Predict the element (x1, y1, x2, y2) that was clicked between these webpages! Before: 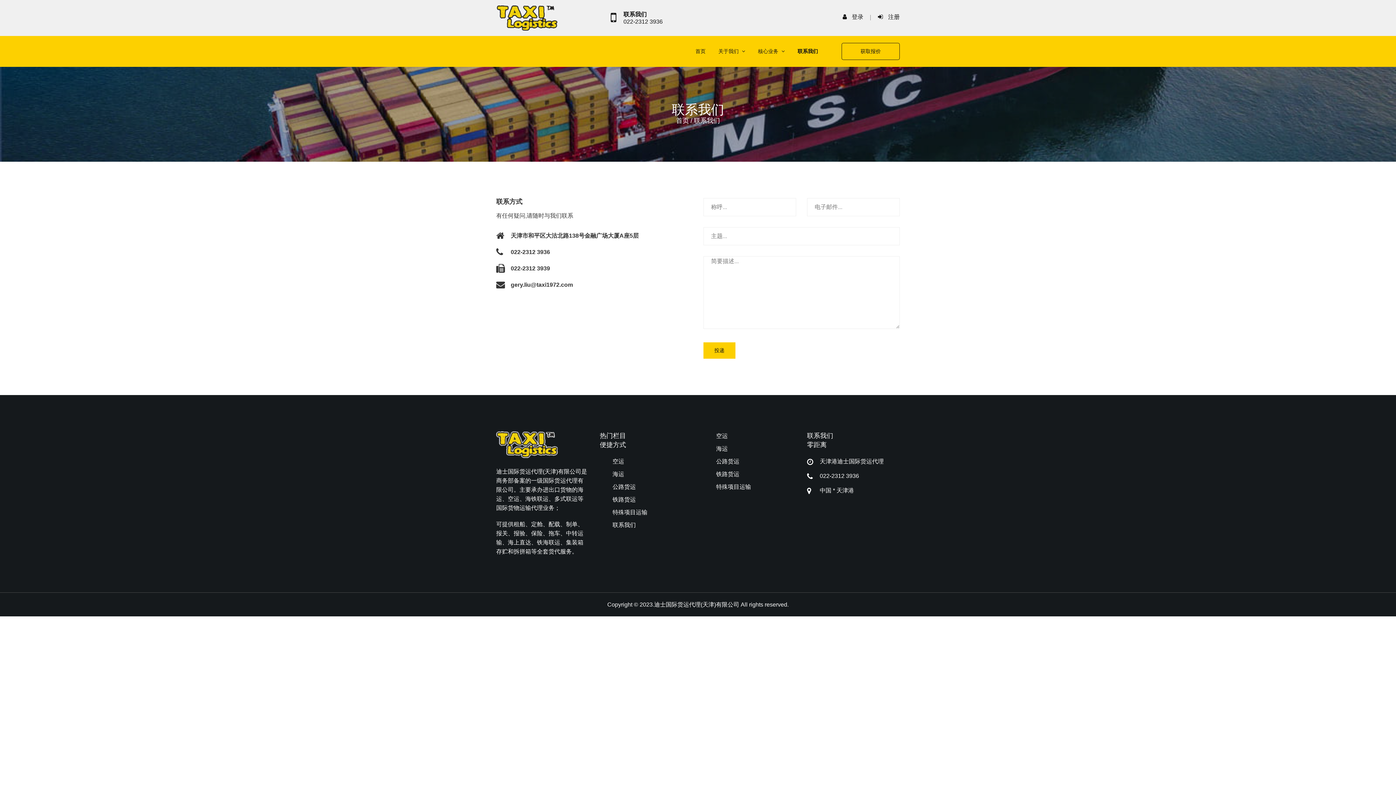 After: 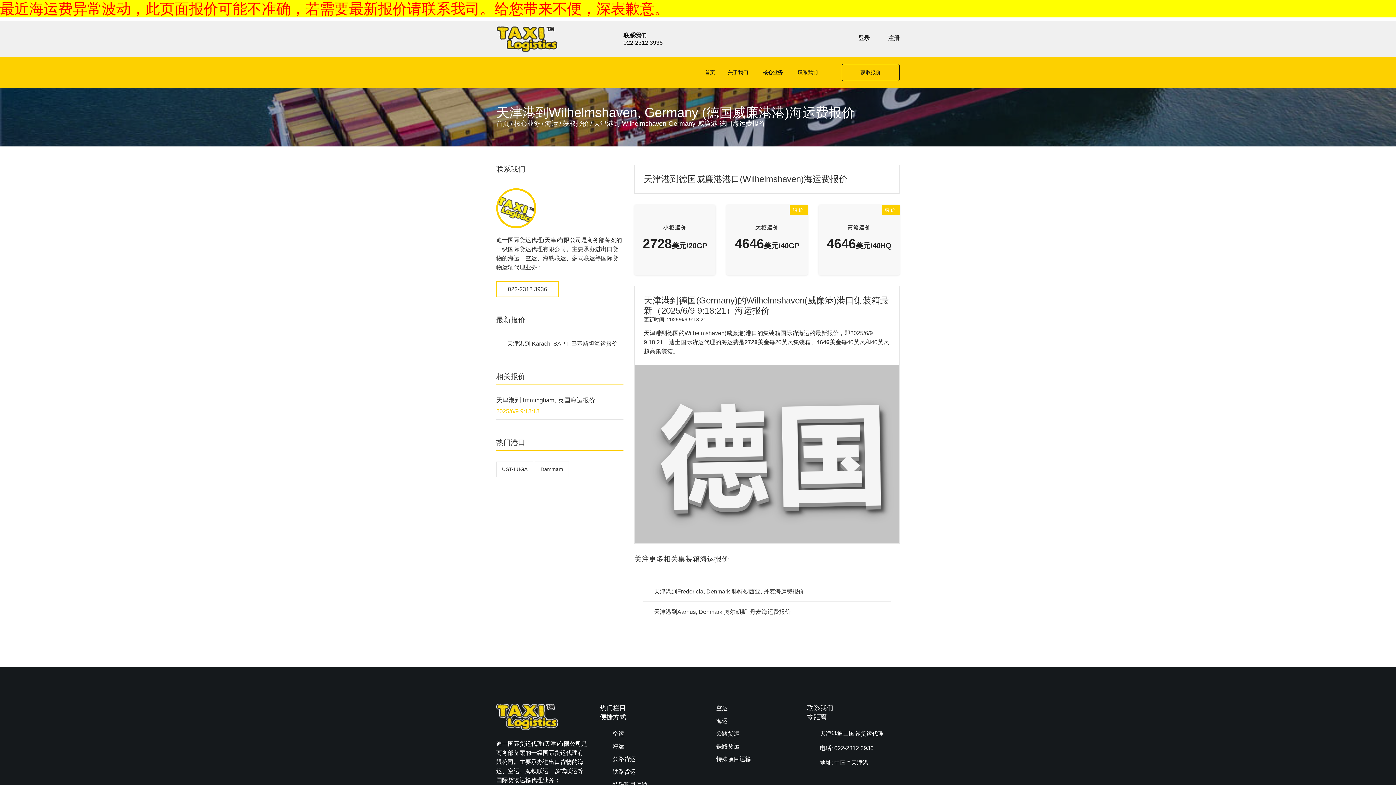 Action: bbox: (0, 433, 175, 439) label: 中国天津港到Wilhelmshaven, Germeny 威廉港, 德国国际集装箱海运